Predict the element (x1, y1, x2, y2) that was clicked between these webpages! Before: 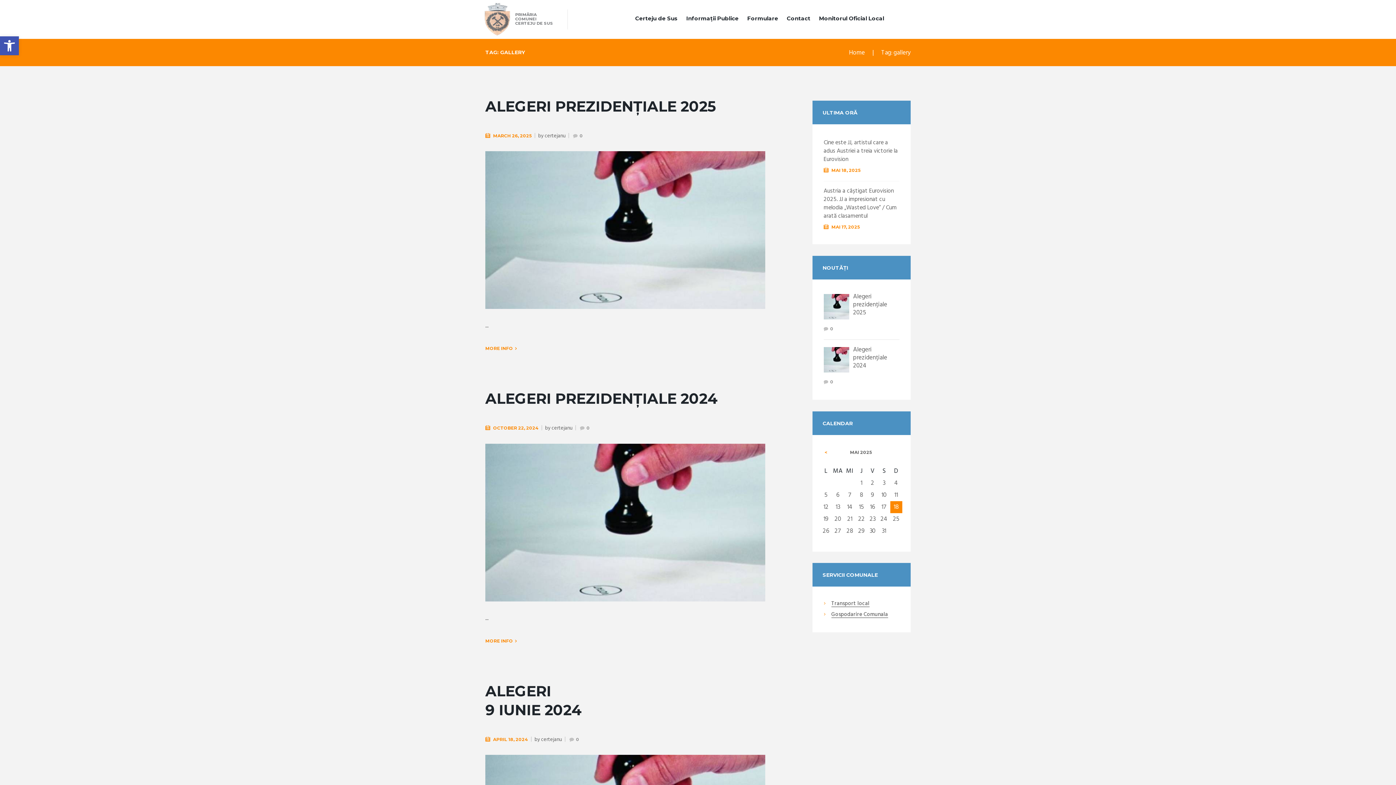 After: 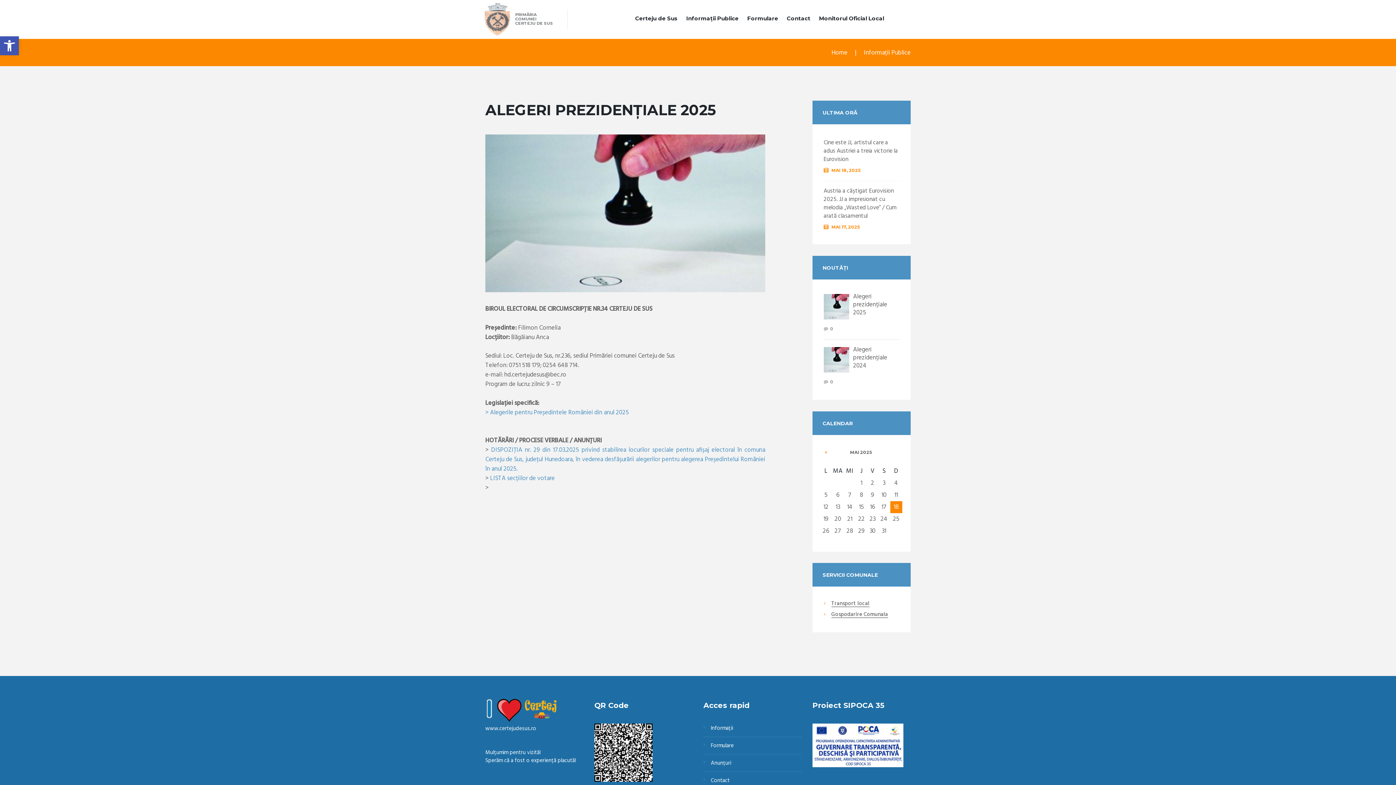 Action: label: MORE INFO bbox: (485, 344, 765, 353)